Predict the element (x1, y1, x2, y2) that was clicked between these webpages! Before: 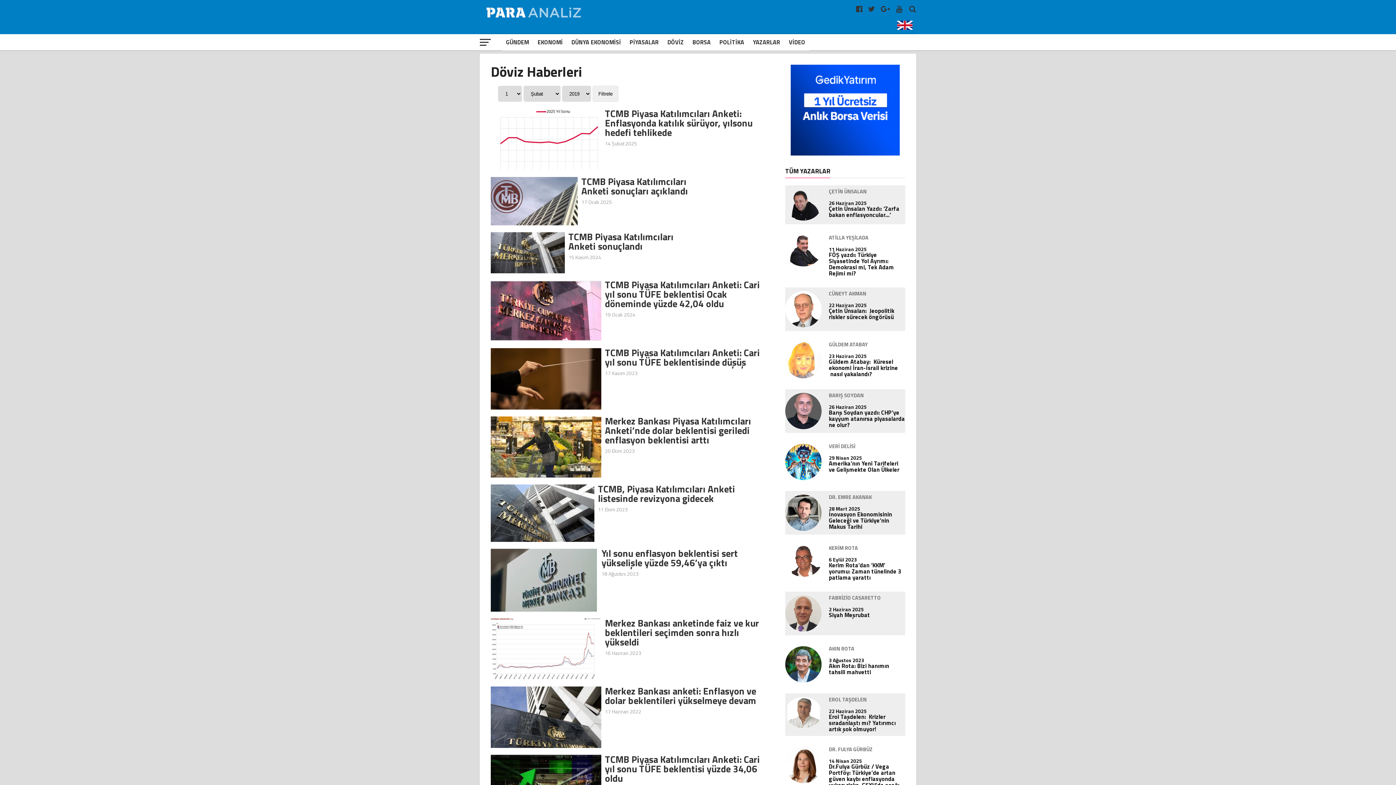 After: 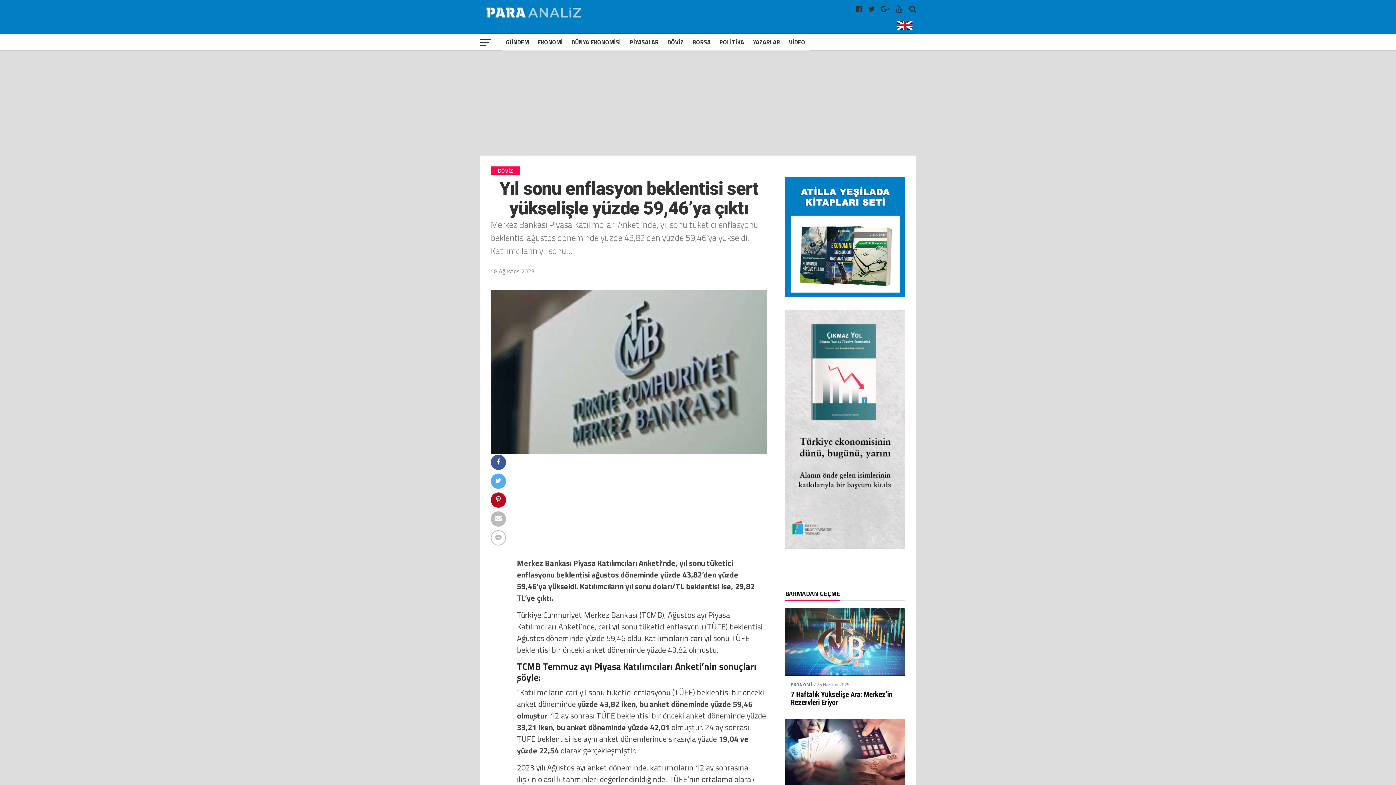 Action: bbox: (601, 570, 638, 577) label: 18 Ağustos 2023